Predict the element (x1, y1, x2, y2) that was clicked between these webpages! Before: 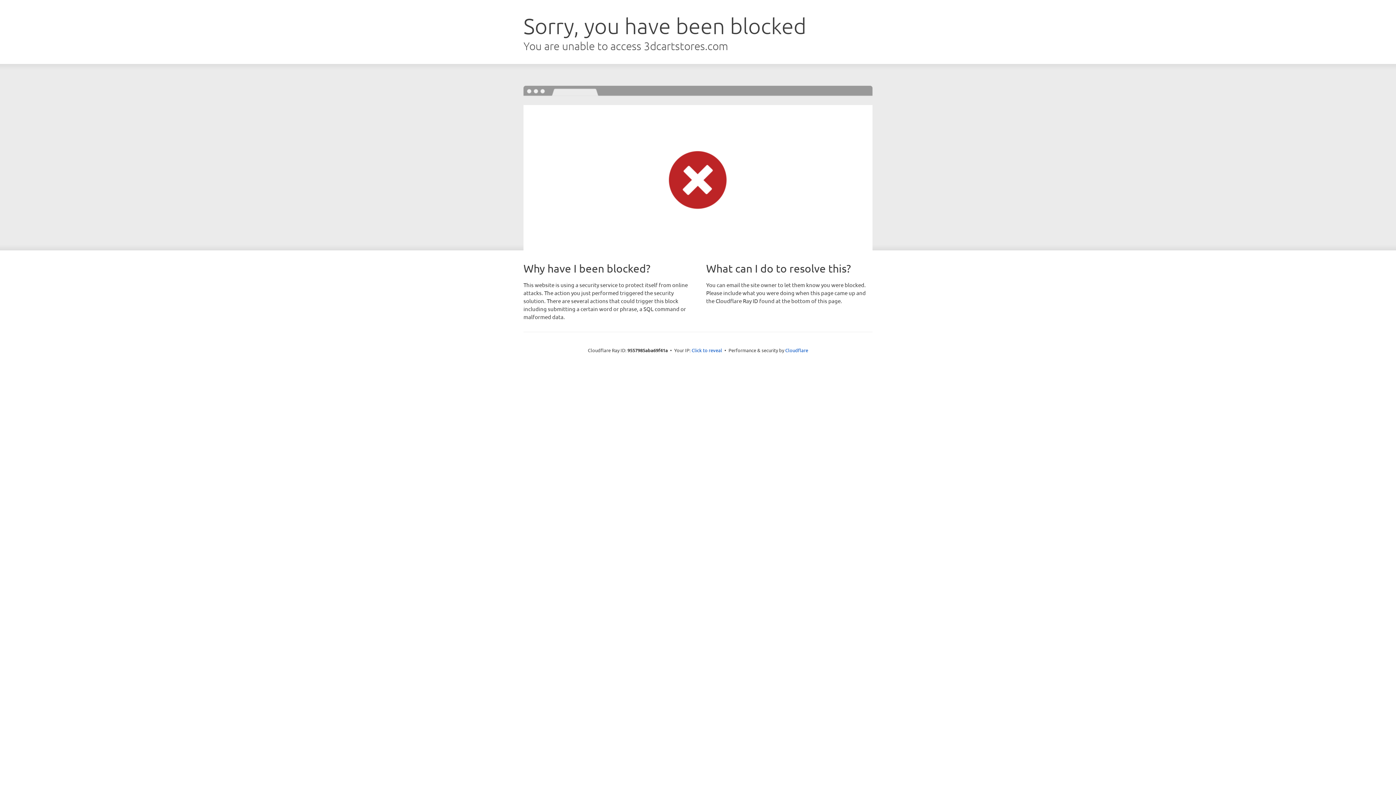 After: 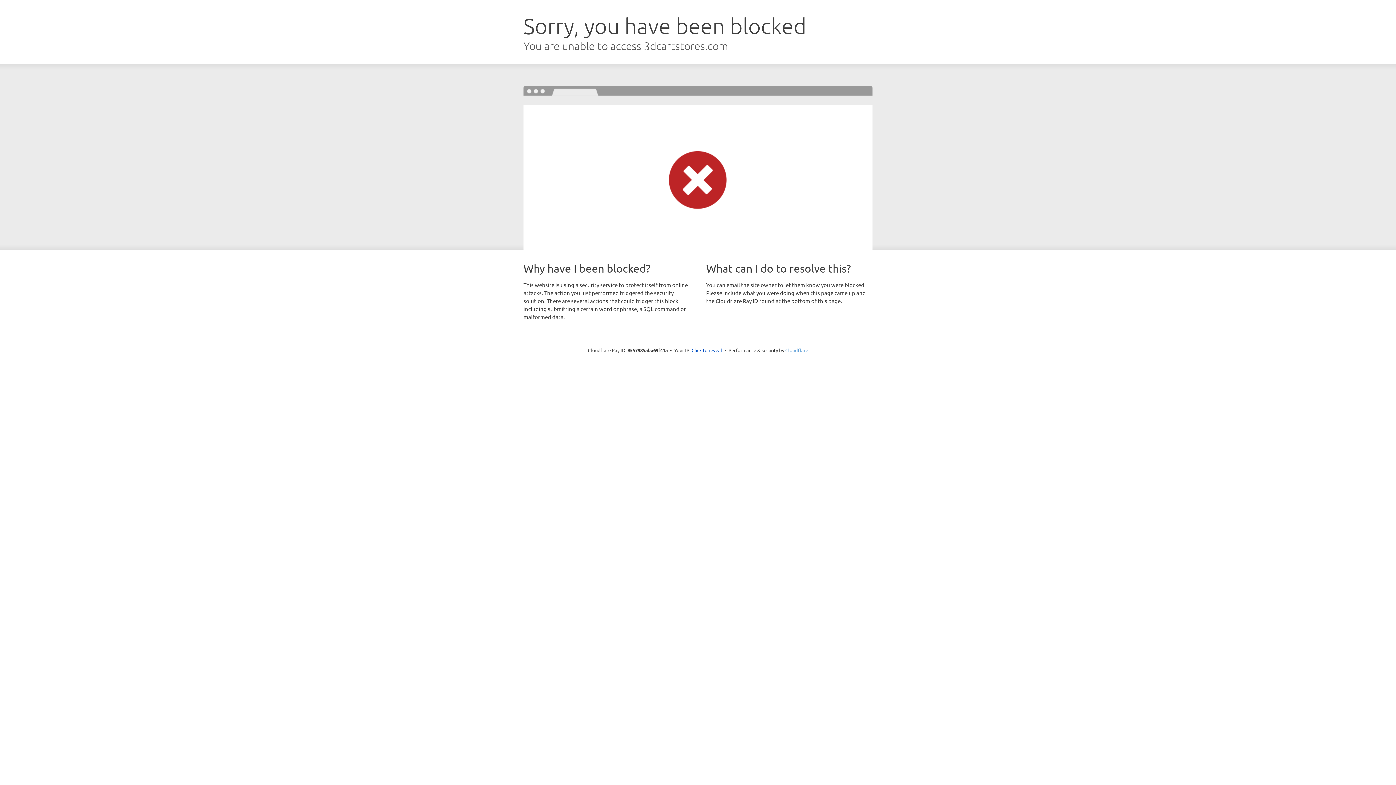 Action: bbox: (785, 347, 808, 353) label: Cloudflare